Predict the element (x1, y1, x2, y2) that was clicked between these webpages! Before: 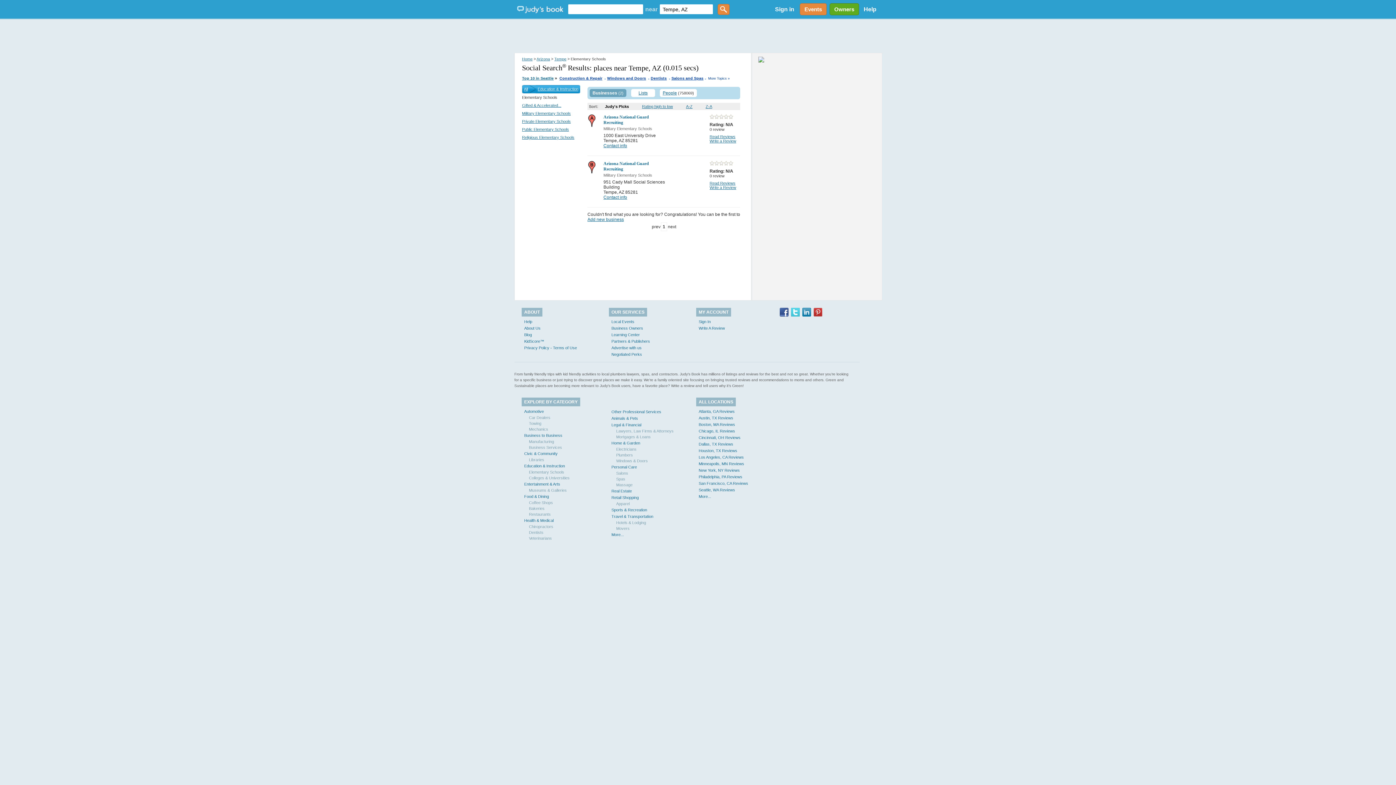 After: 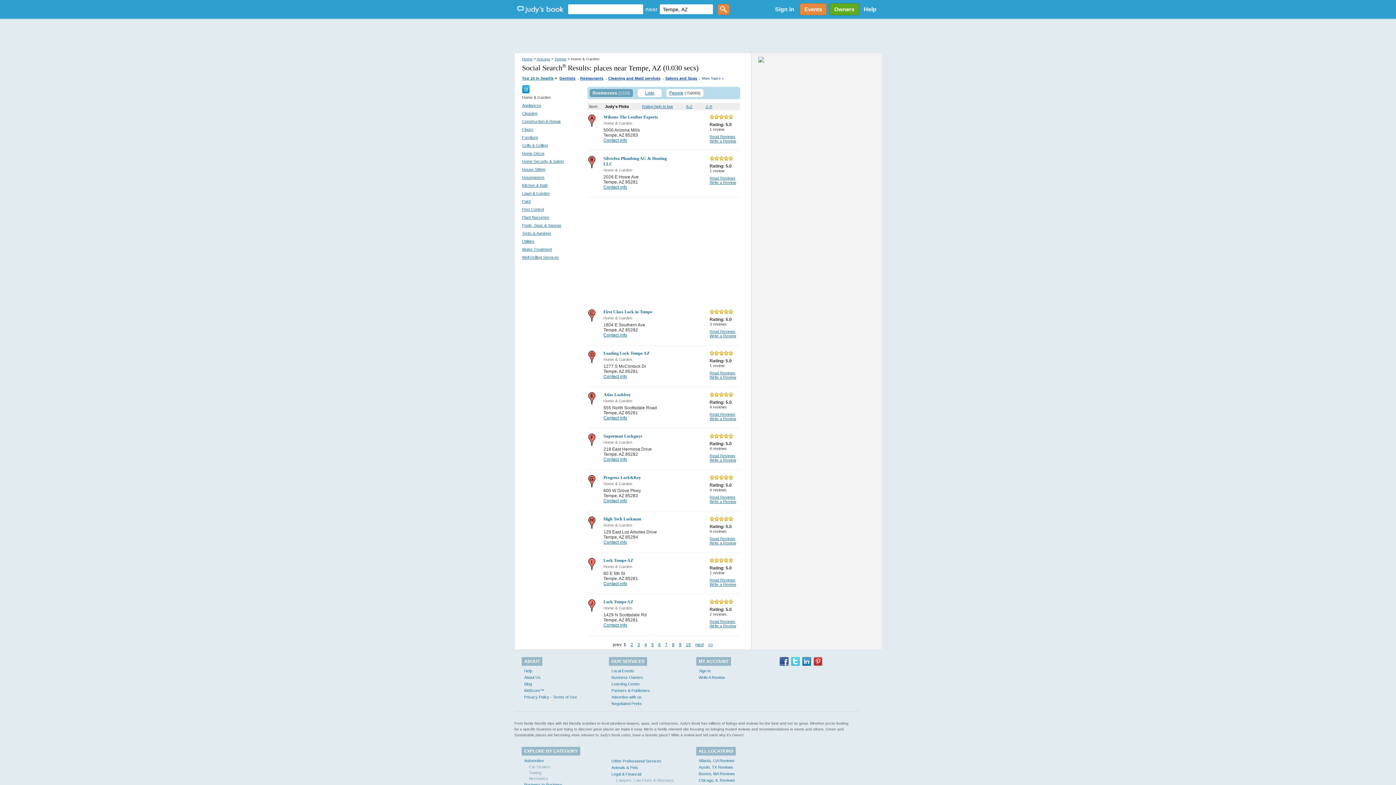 Action: bbox: (611, 441, 640, 445) label: Home & Garden